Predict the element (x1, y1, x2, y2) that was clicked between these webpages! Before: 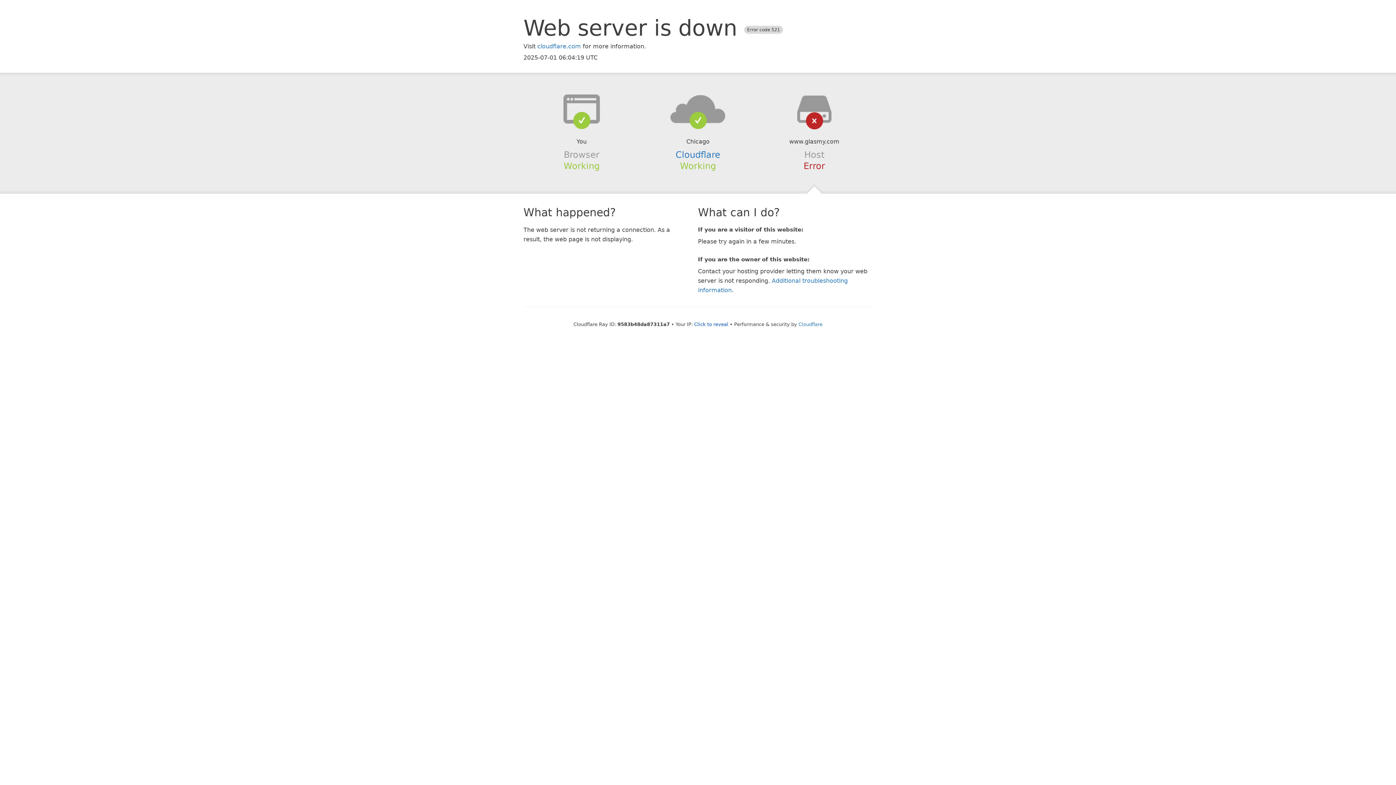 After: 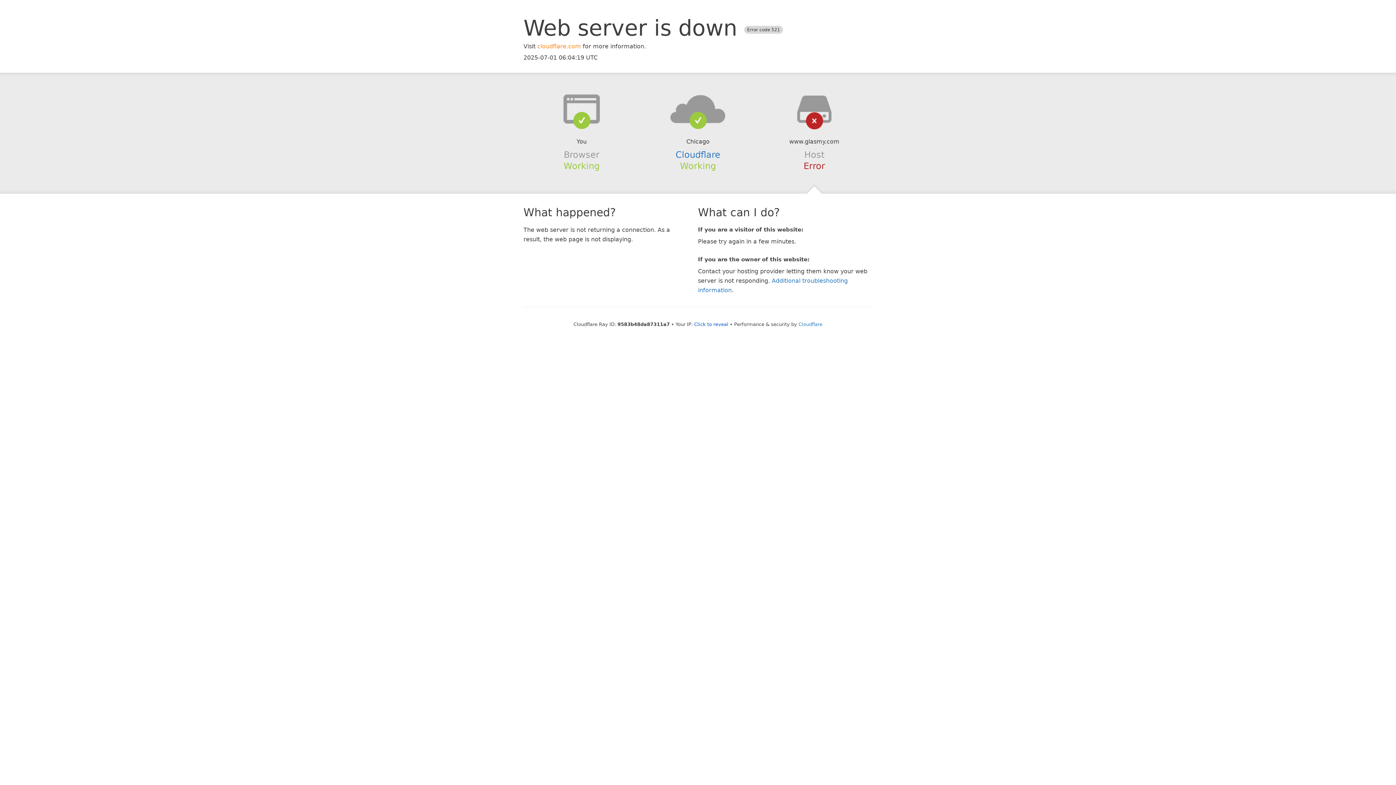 Action: bbox: (537, 42, 581, 49) label: cloudflare.com